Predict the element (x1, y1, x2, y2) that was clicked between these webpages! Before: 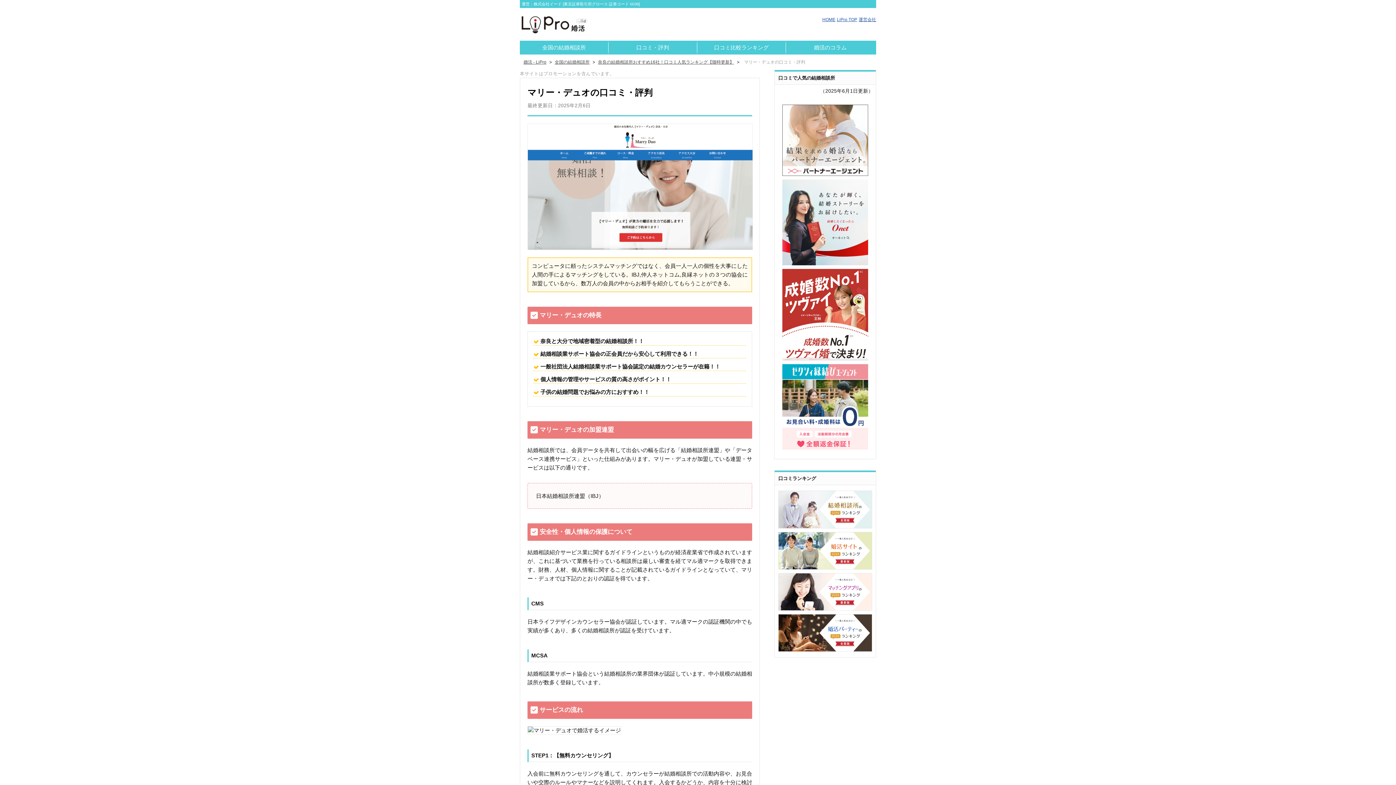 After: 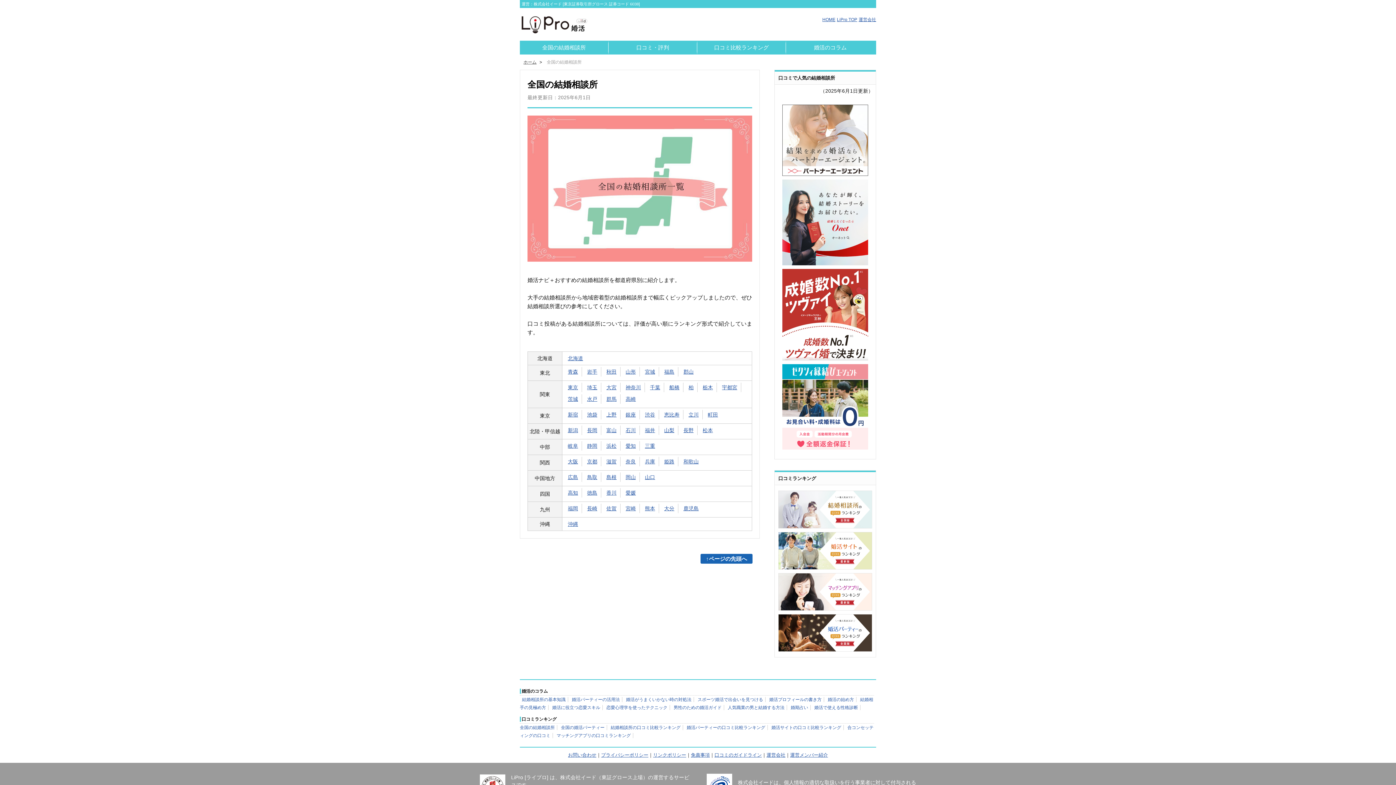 Action: bbox: (554, 59, 589, 64) label: 全国の結婚相談所